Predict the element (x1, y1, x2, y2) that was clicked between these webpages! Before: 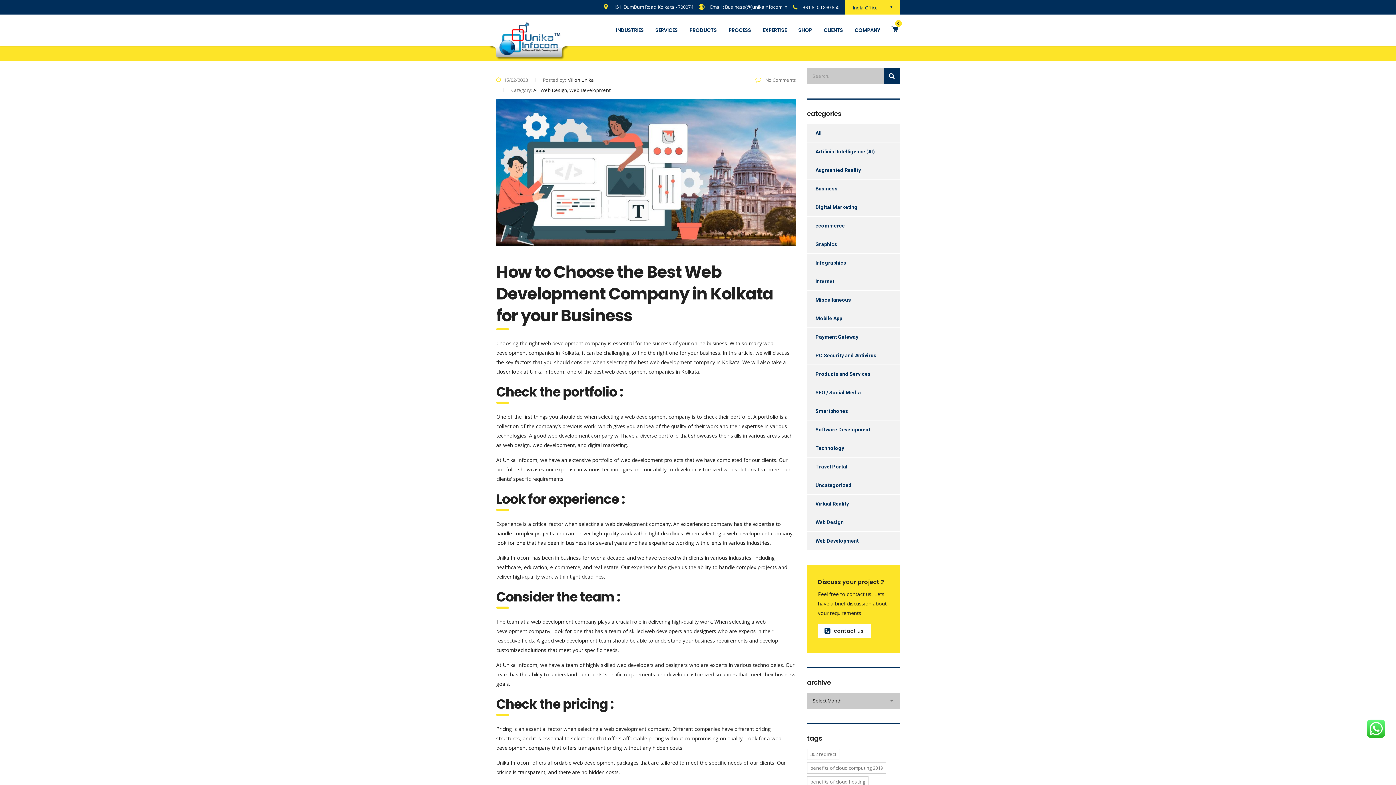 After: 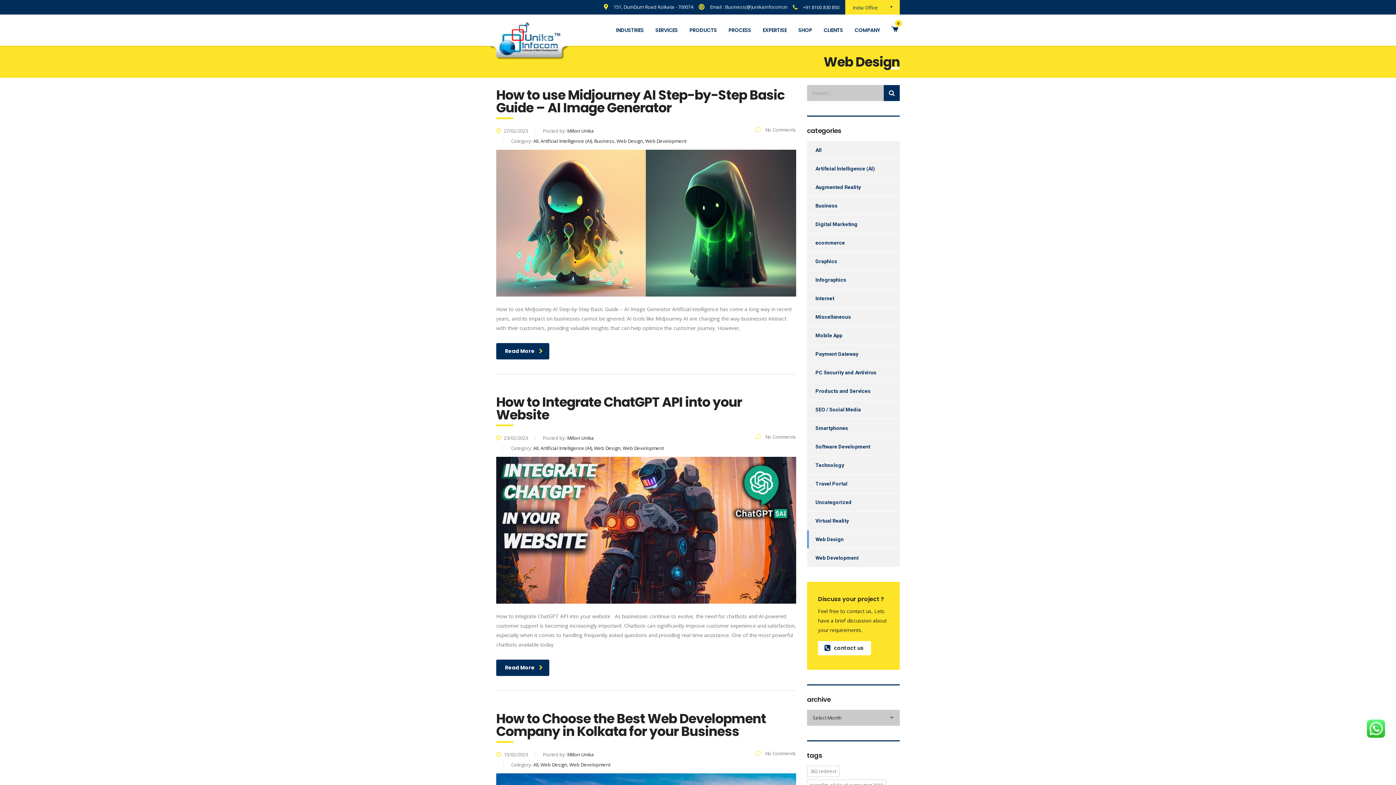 Action: bbox: (807, 513, 844, 531) label: Web Design